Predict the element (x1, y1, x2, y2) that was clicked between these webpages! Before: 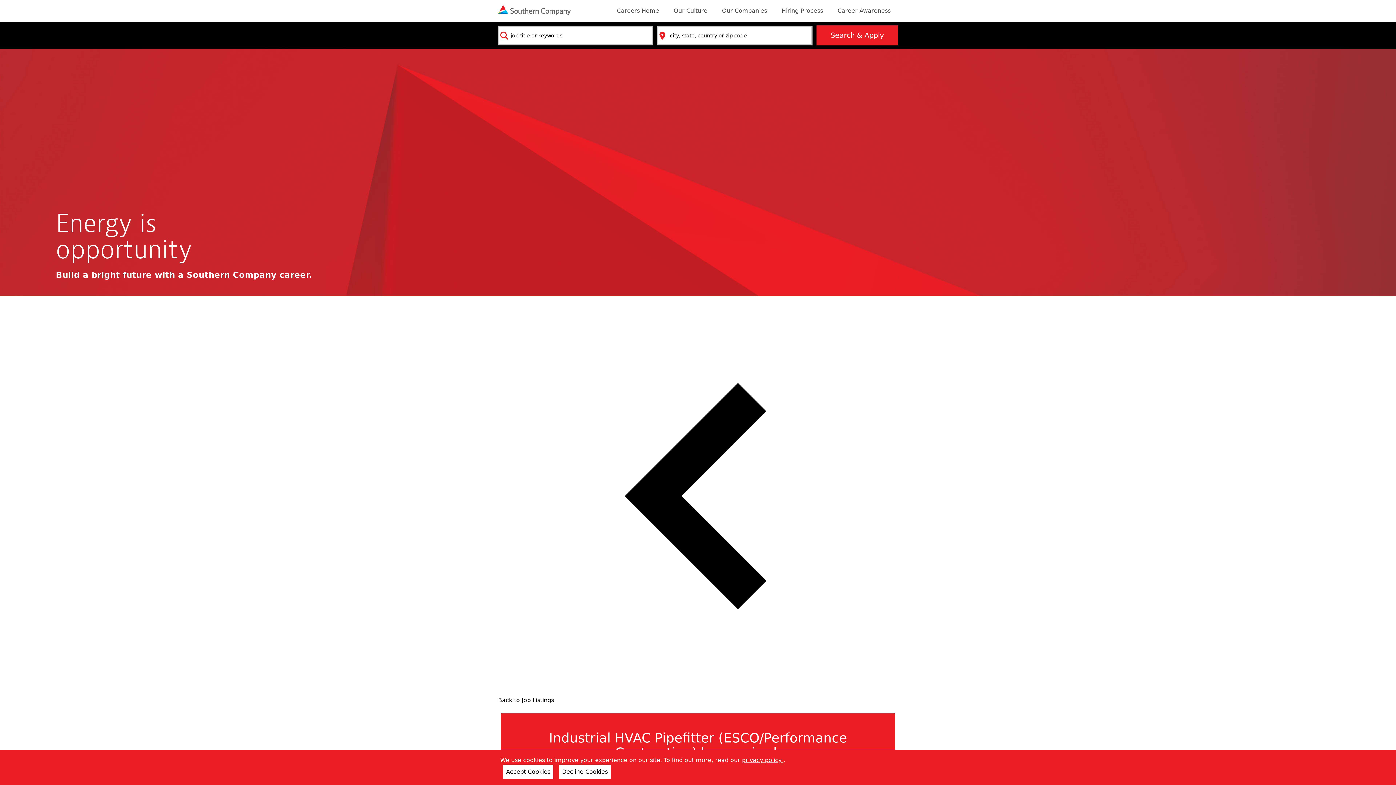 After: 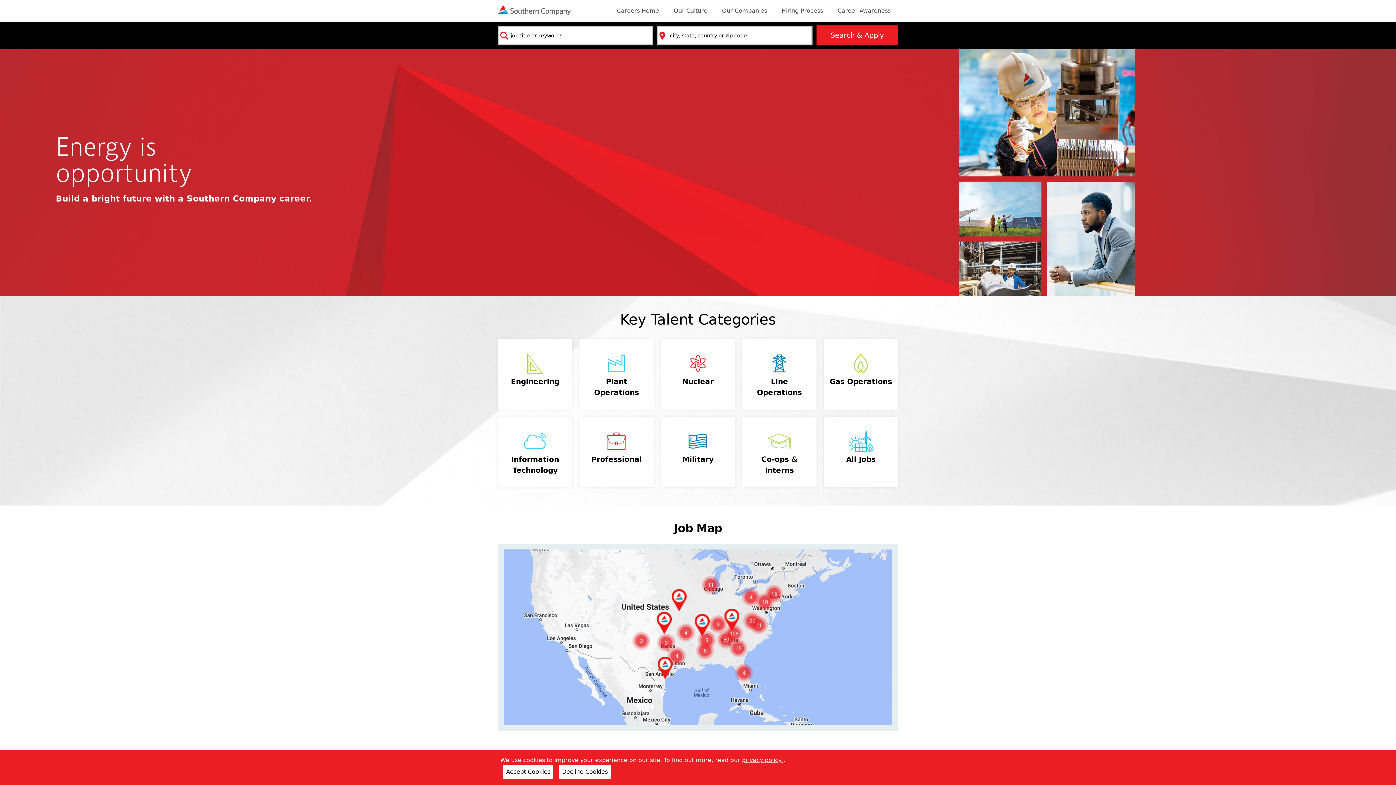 Action: bbox: (617, 6, 659, 16) label: Careers Home